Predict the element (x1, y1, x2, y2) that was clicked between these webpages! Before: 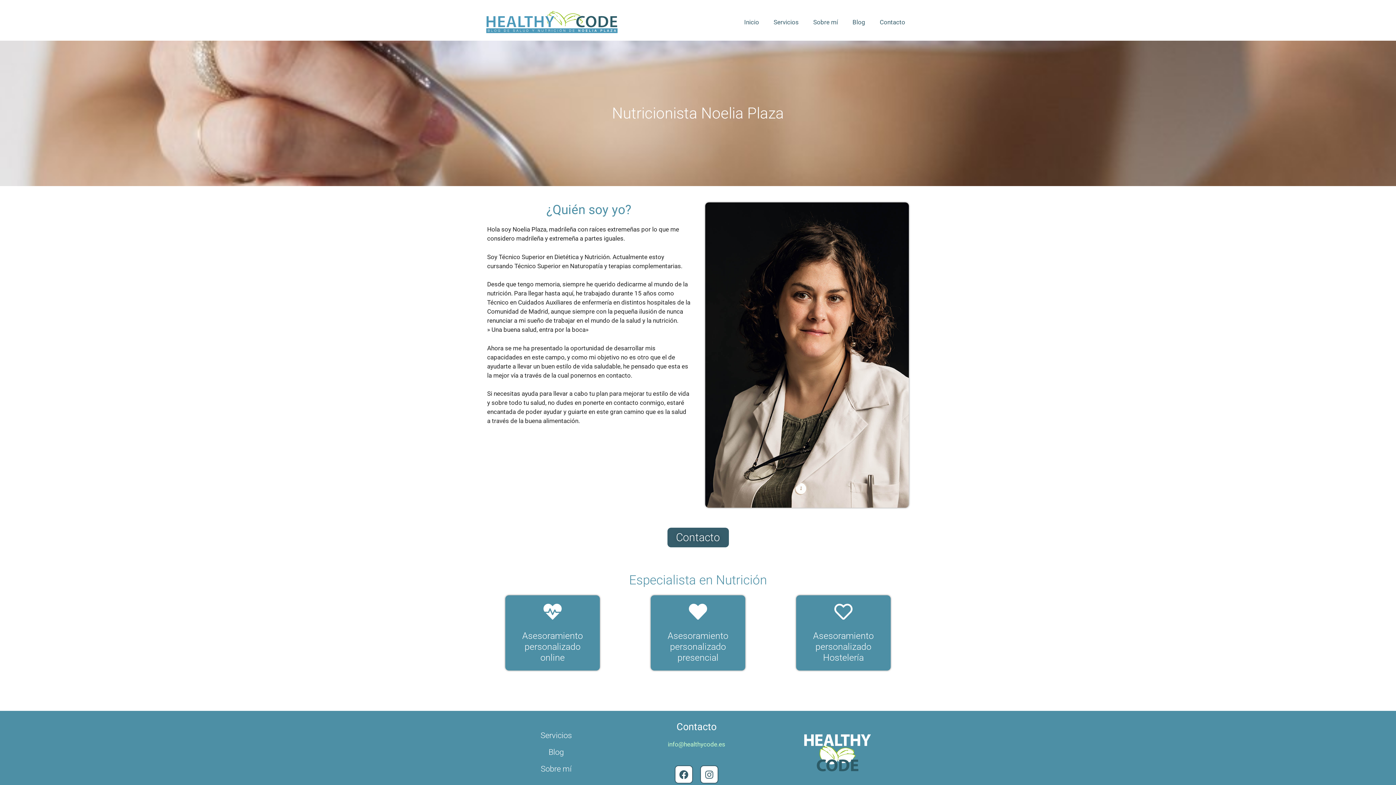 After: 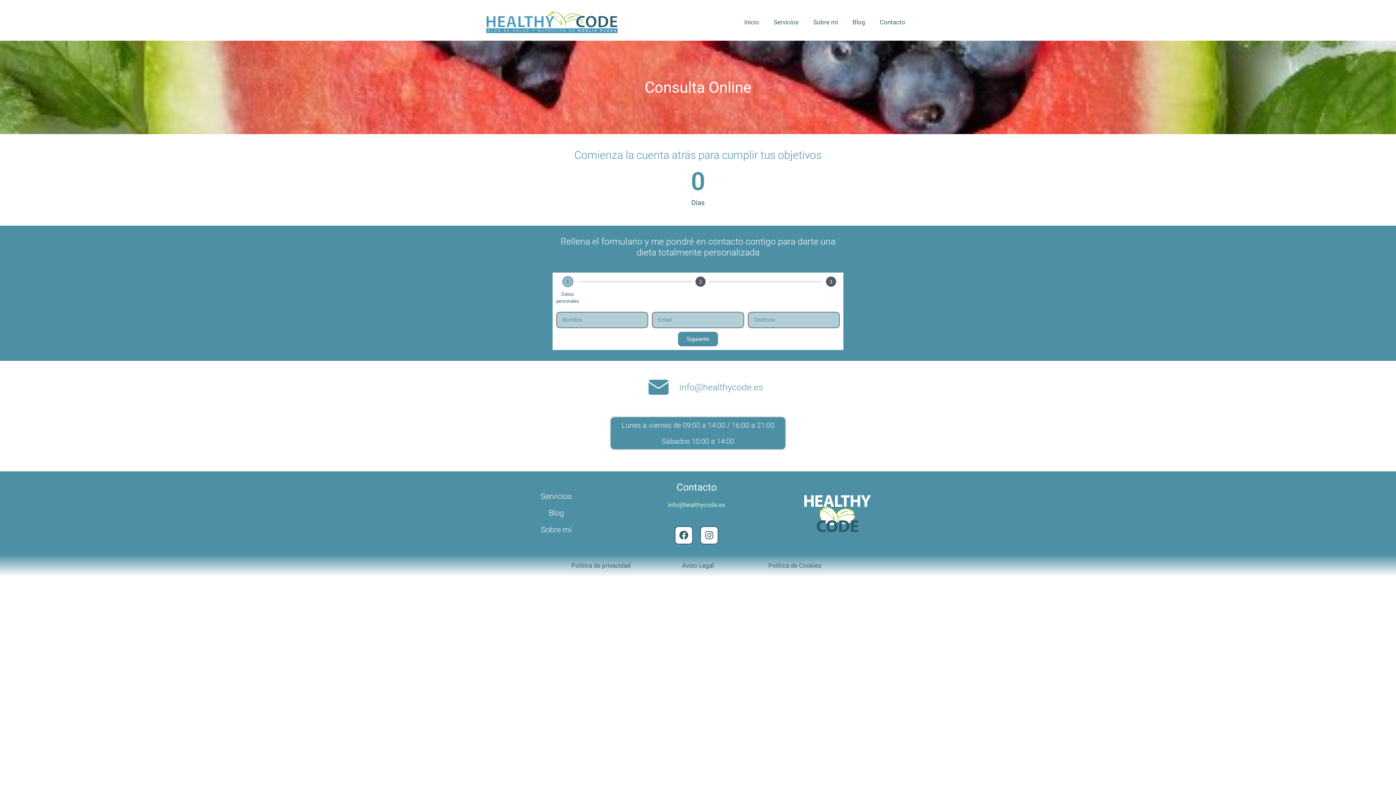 Action: bbox: (872, 13, 912, 30) label: Contacto